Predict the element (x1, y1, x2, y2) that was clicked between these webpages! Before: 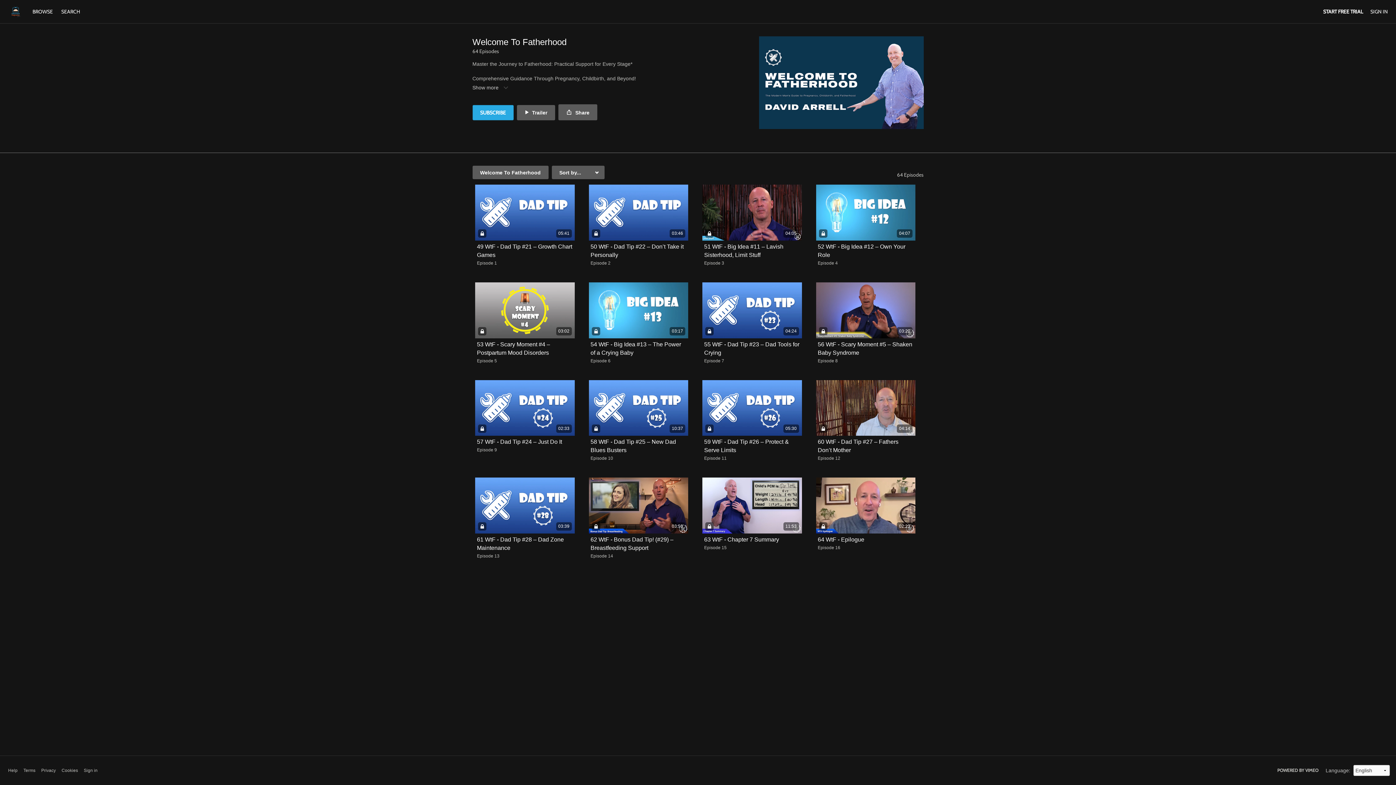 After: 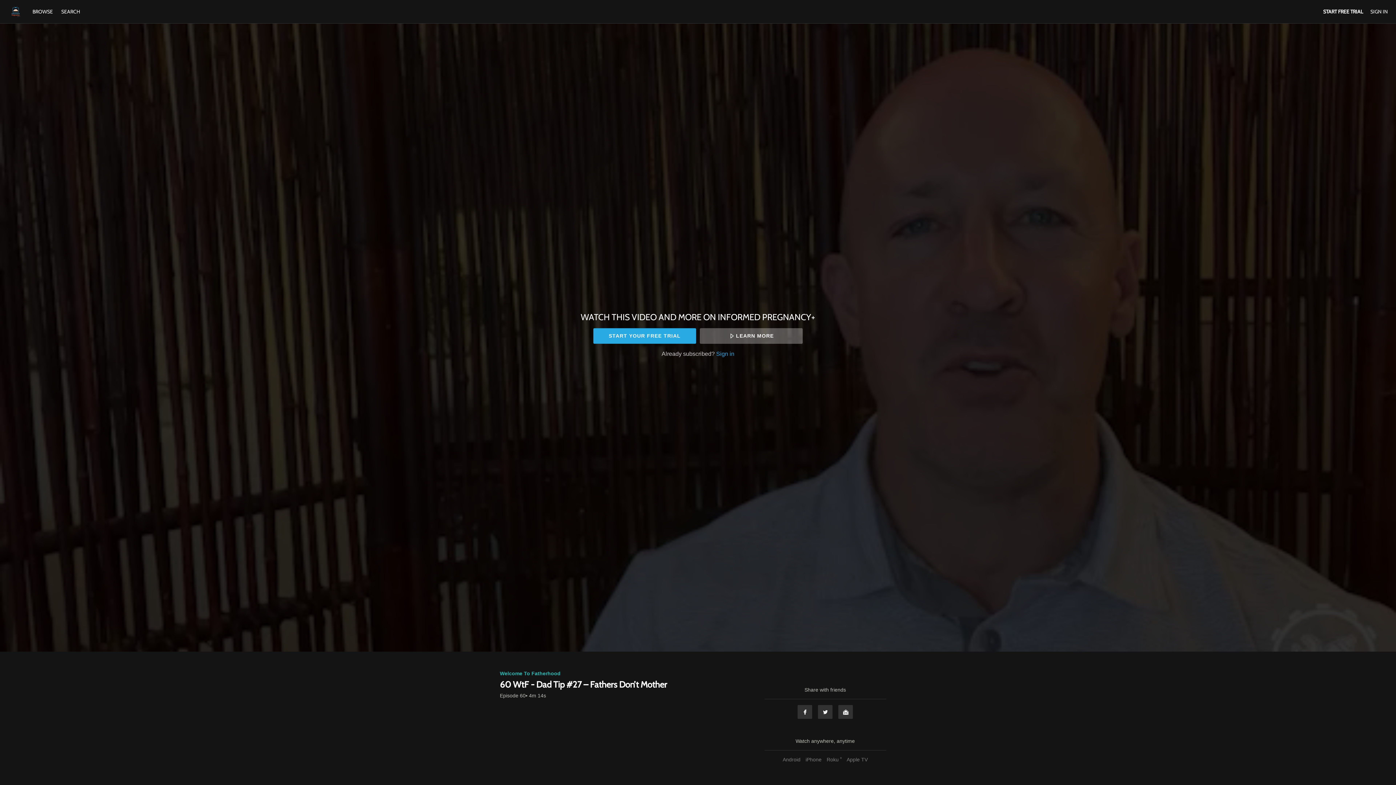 Action: label: 04:14 bbox: (816, 380, 915, 436)